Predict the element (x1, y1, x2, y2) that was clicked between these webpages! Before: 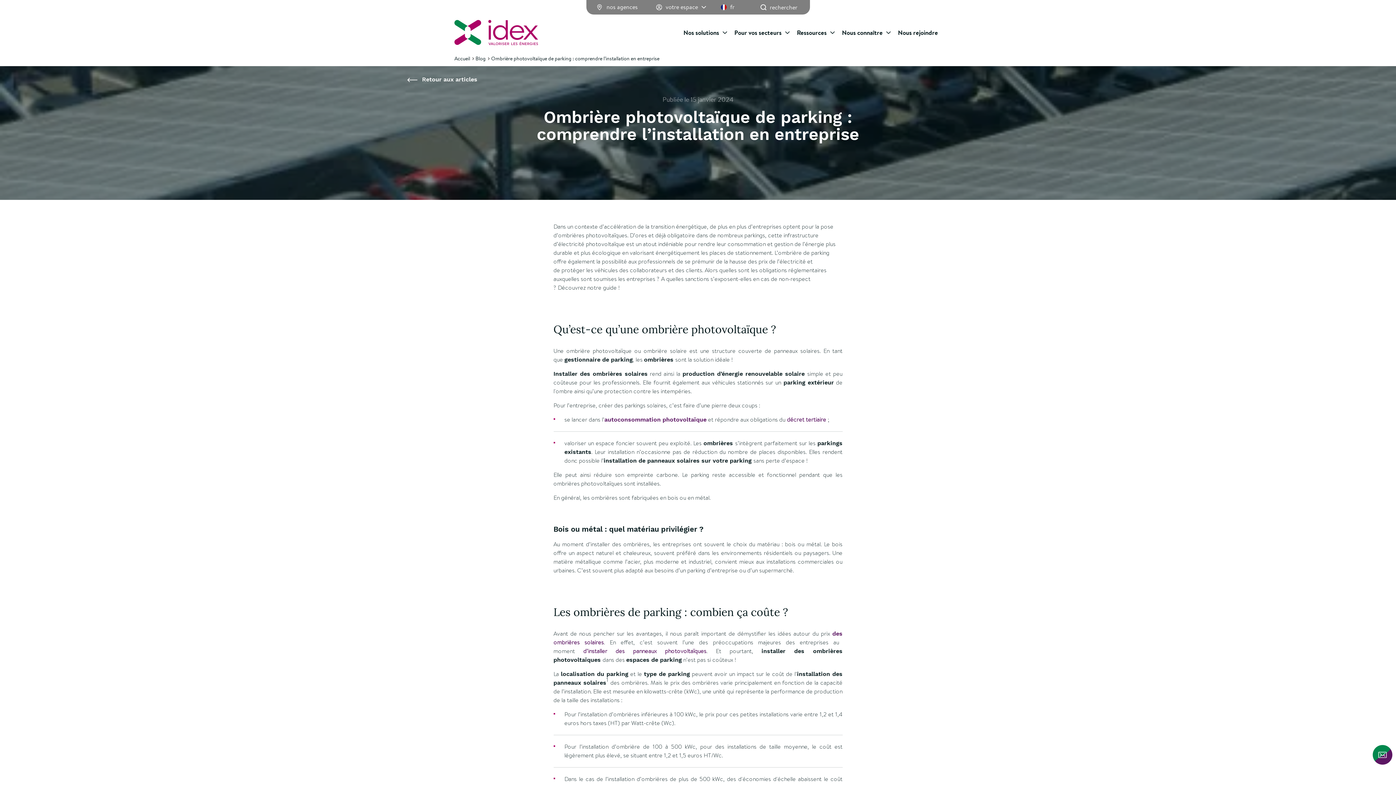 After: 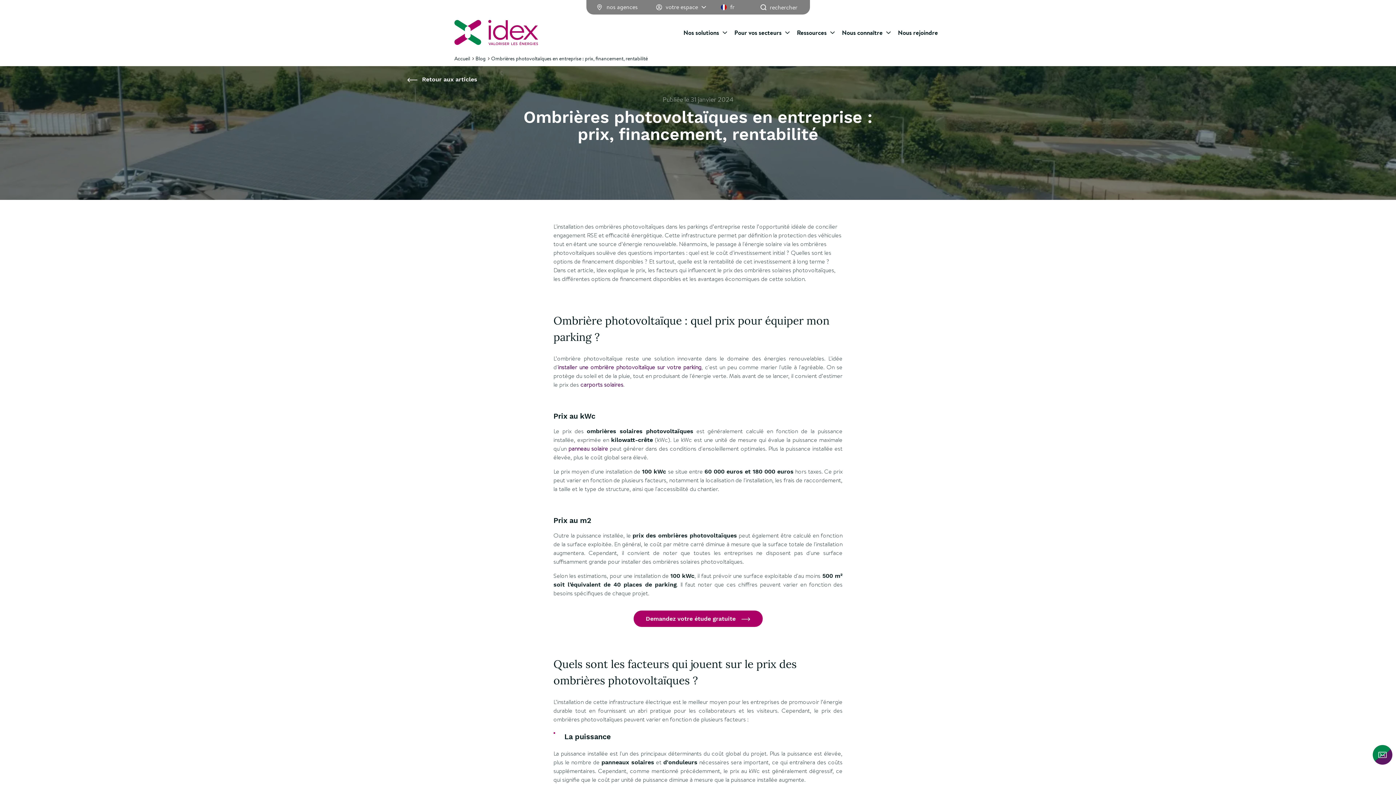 Action: label: des bbox: (832, 629, 842, 638)